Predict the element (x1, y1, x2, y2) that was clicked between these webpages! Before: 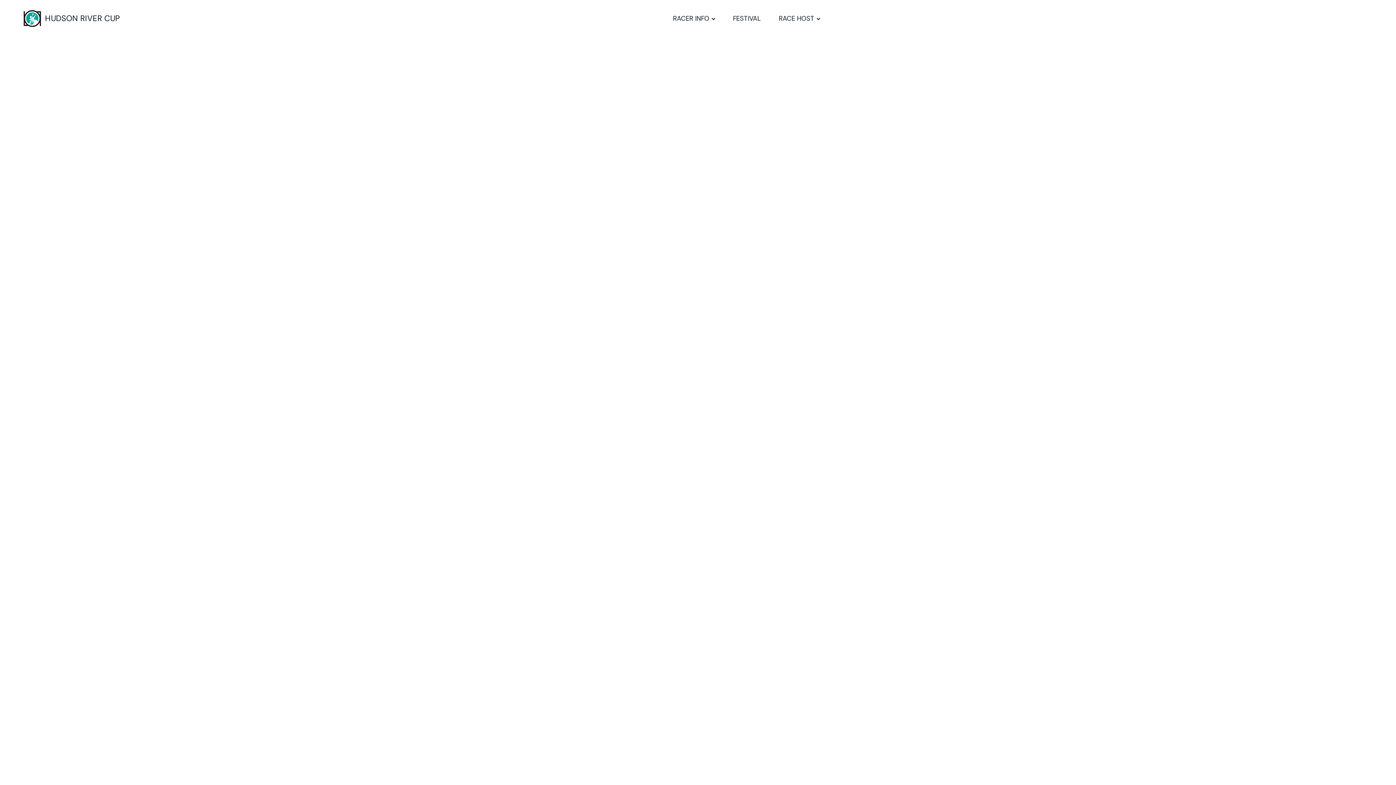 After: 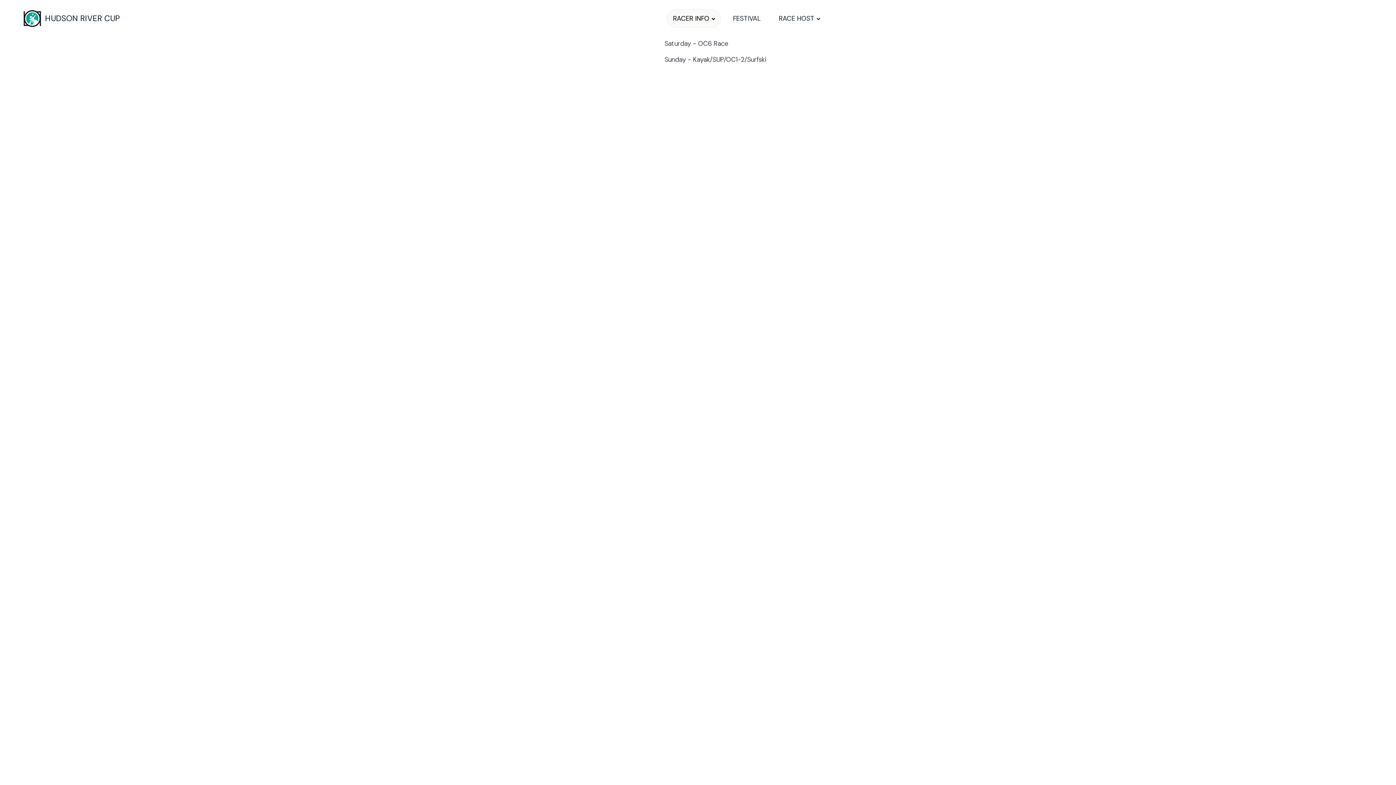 Action: bbox: (666, 9, 721, 27) label: RACER INFO
